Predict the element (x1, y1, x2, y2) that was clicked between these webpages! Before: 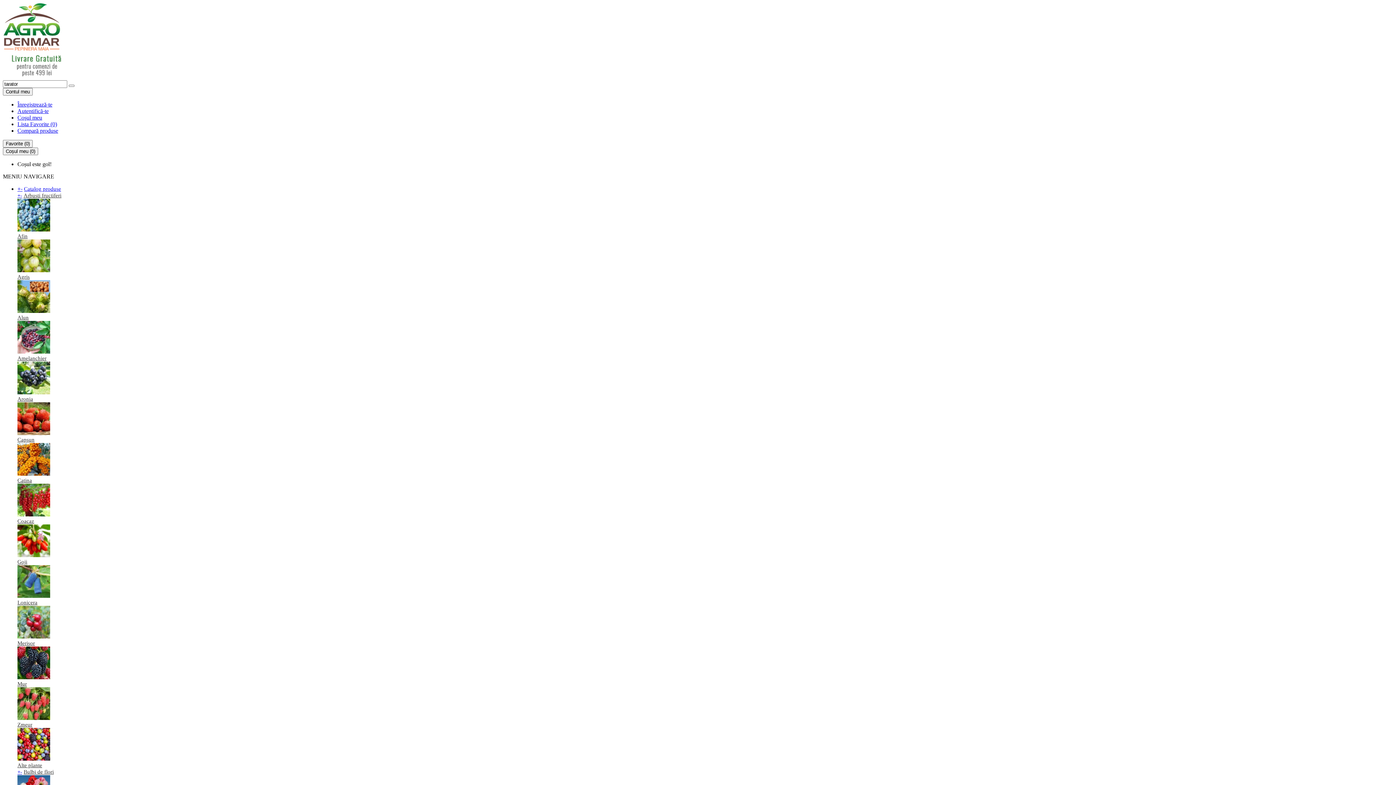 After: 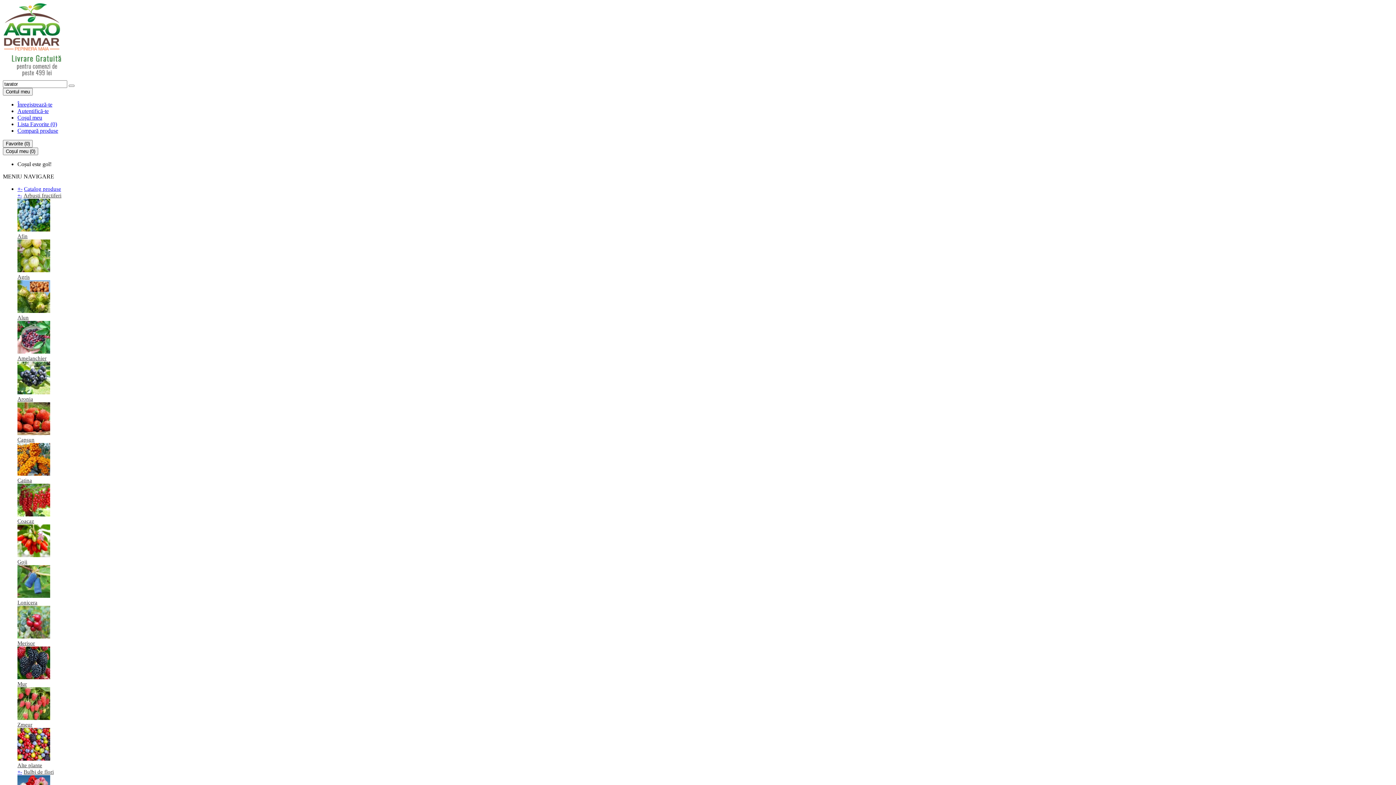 Action: bbox: (2, 173, 54, 179) label: MENIU NAVIGARE